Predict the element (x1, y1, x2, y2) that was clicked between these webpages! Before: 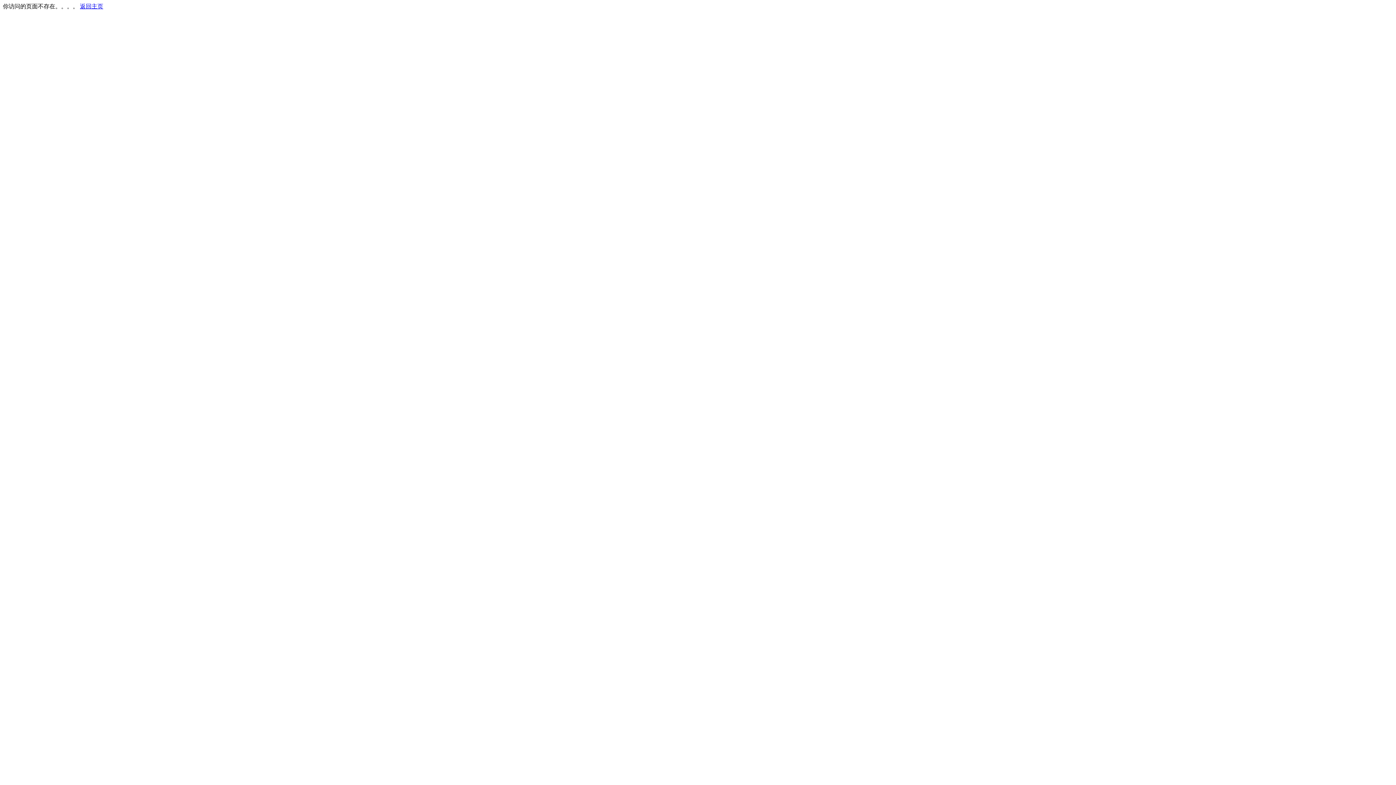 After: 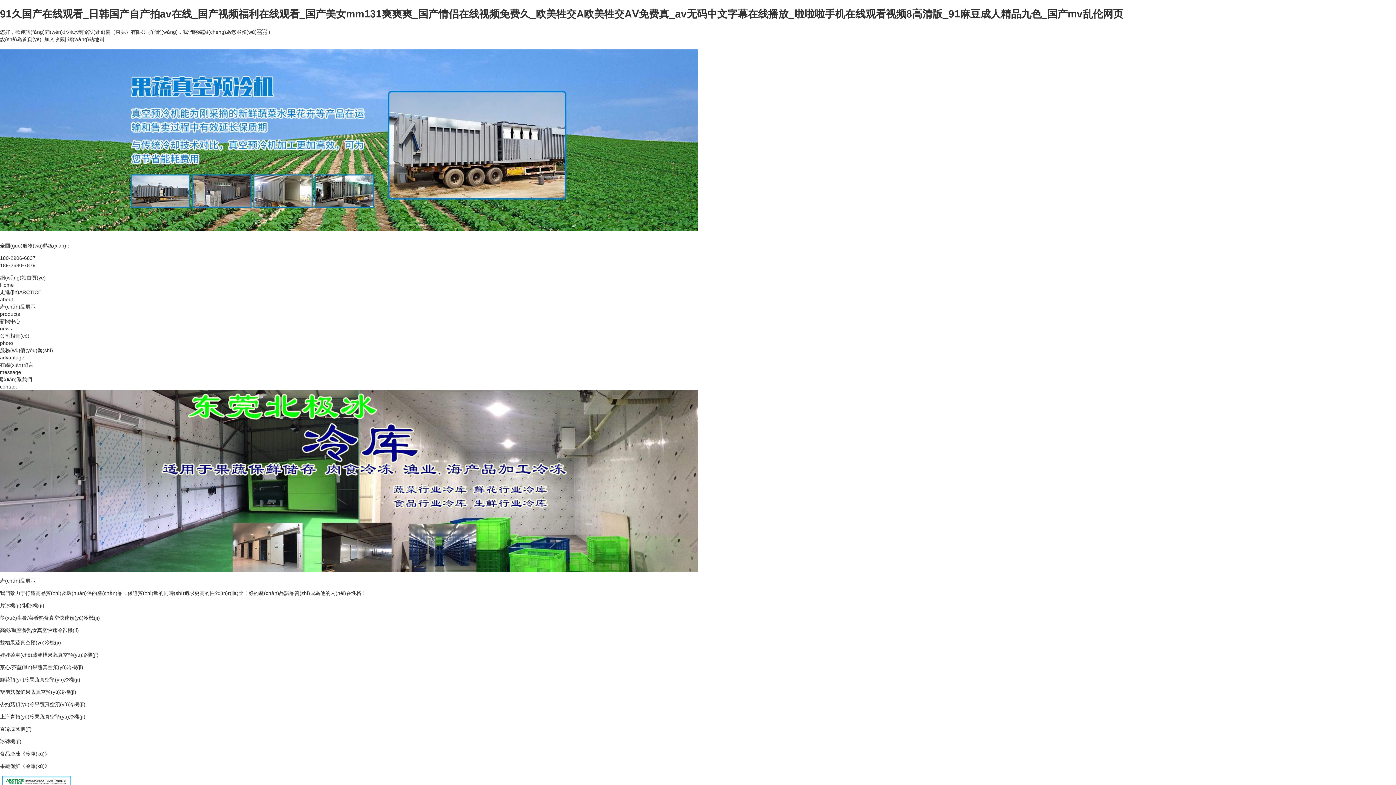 Action: bbox: (80, 3, 103, 9) label: 返回主页